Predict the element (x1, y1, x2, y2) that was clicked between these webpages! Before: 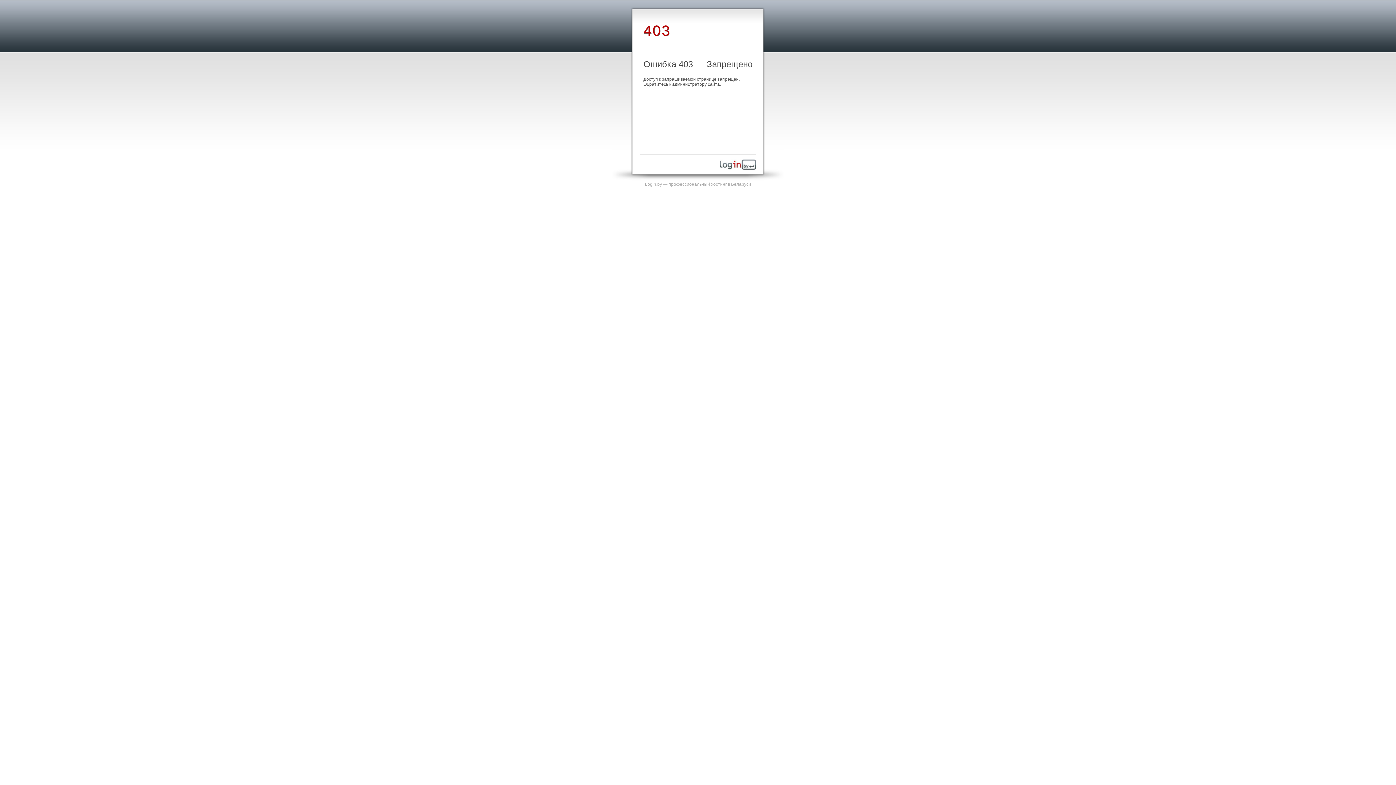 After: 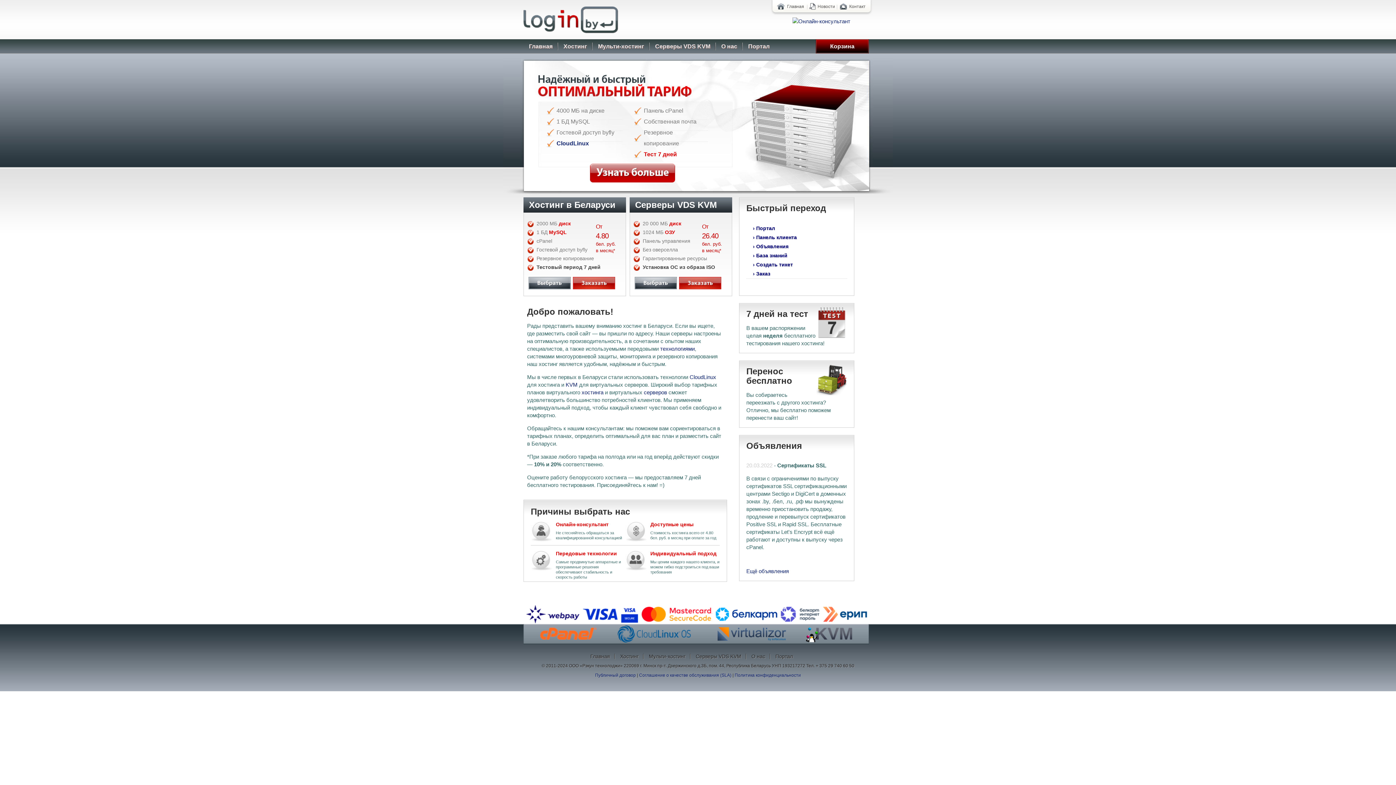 Action: label: Login.by — профессиональный хостинг в Беларуси bbox: (645, 181, 751, 186)